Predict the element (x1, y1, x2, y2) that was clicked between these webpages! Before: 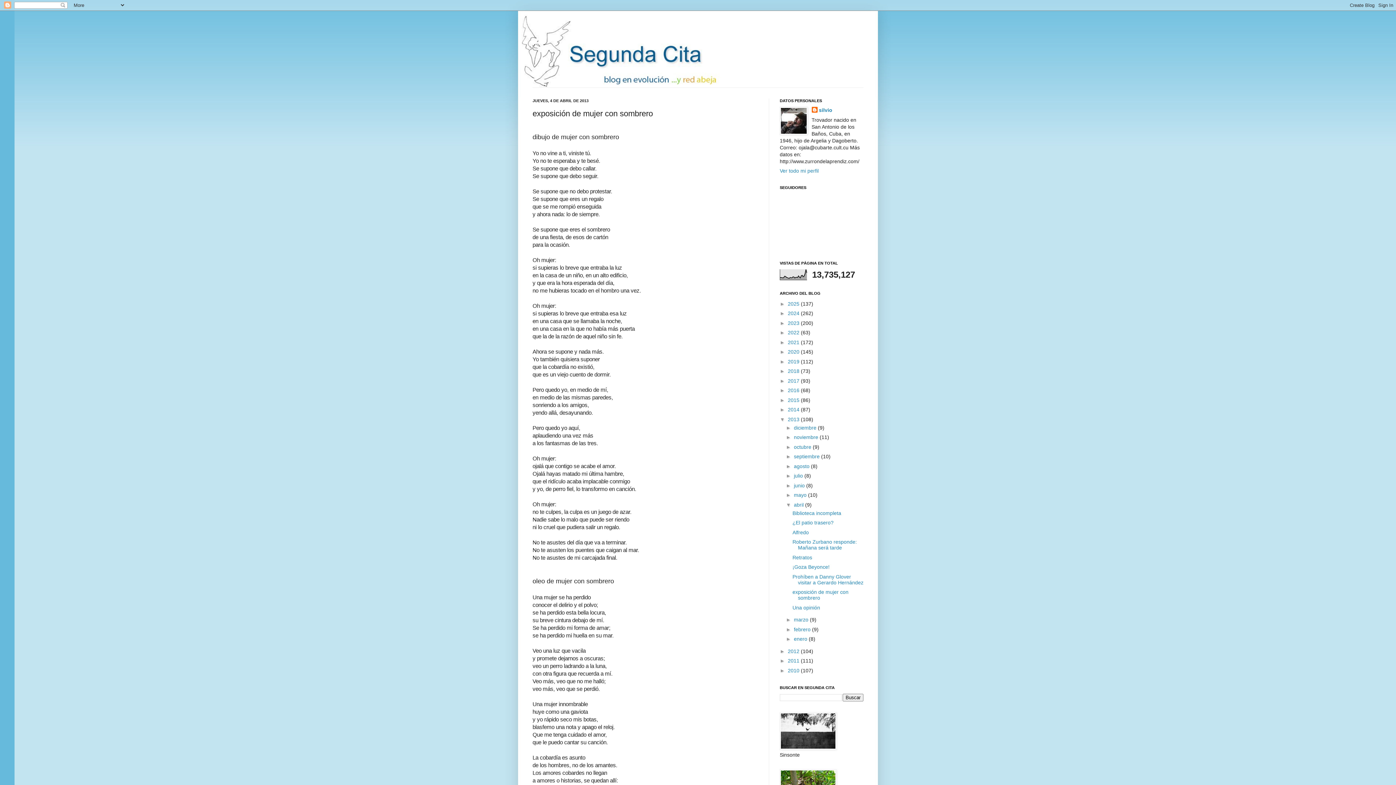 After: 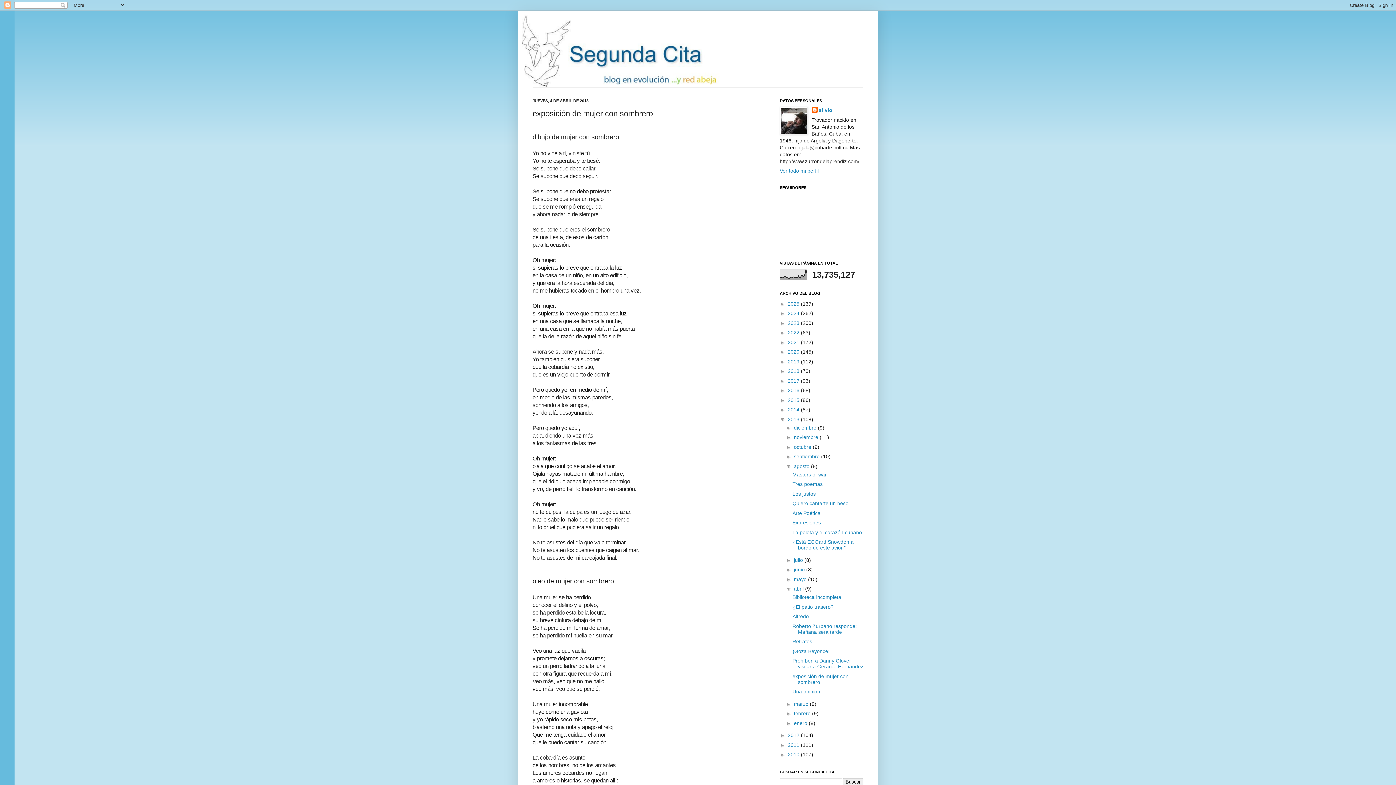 Action: bbox: (786, 463, 794, 469) label: ►  